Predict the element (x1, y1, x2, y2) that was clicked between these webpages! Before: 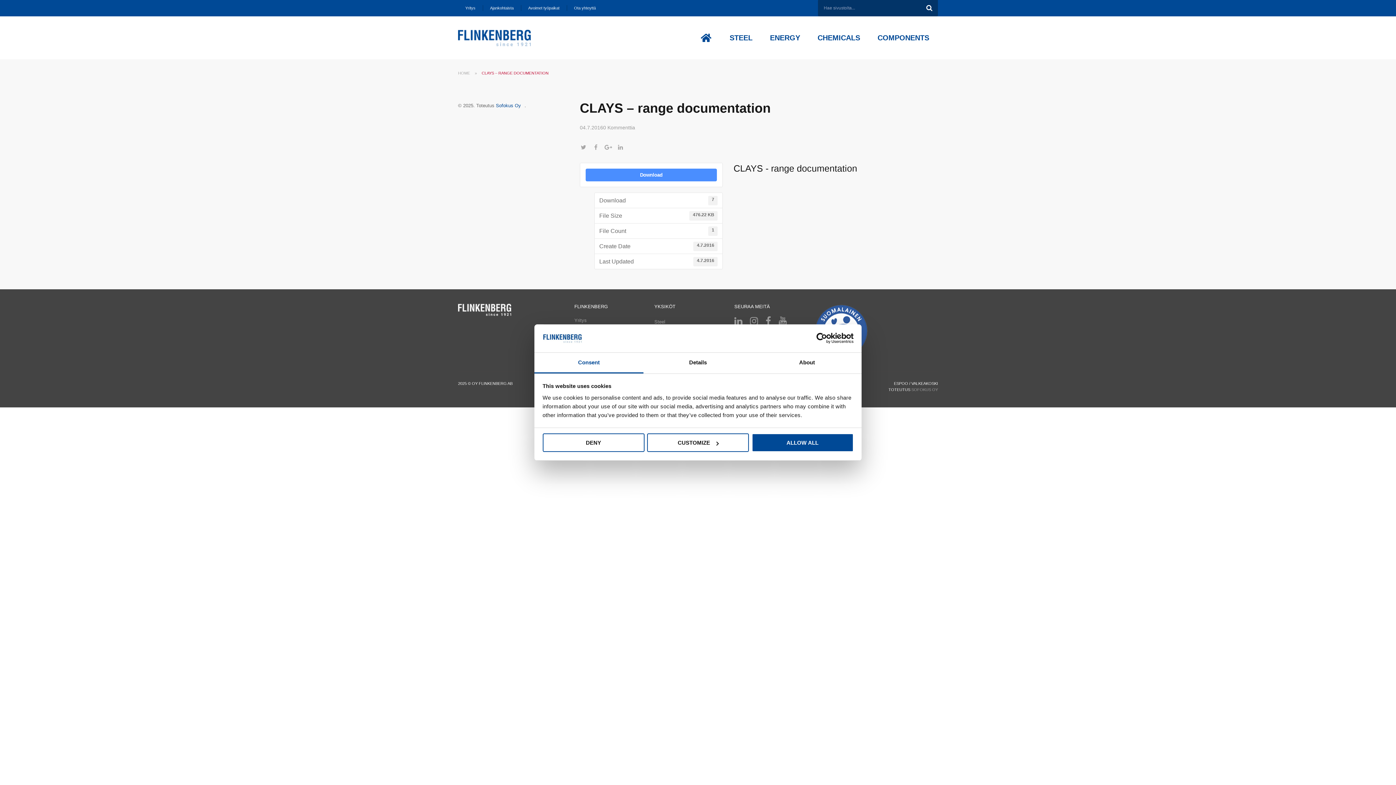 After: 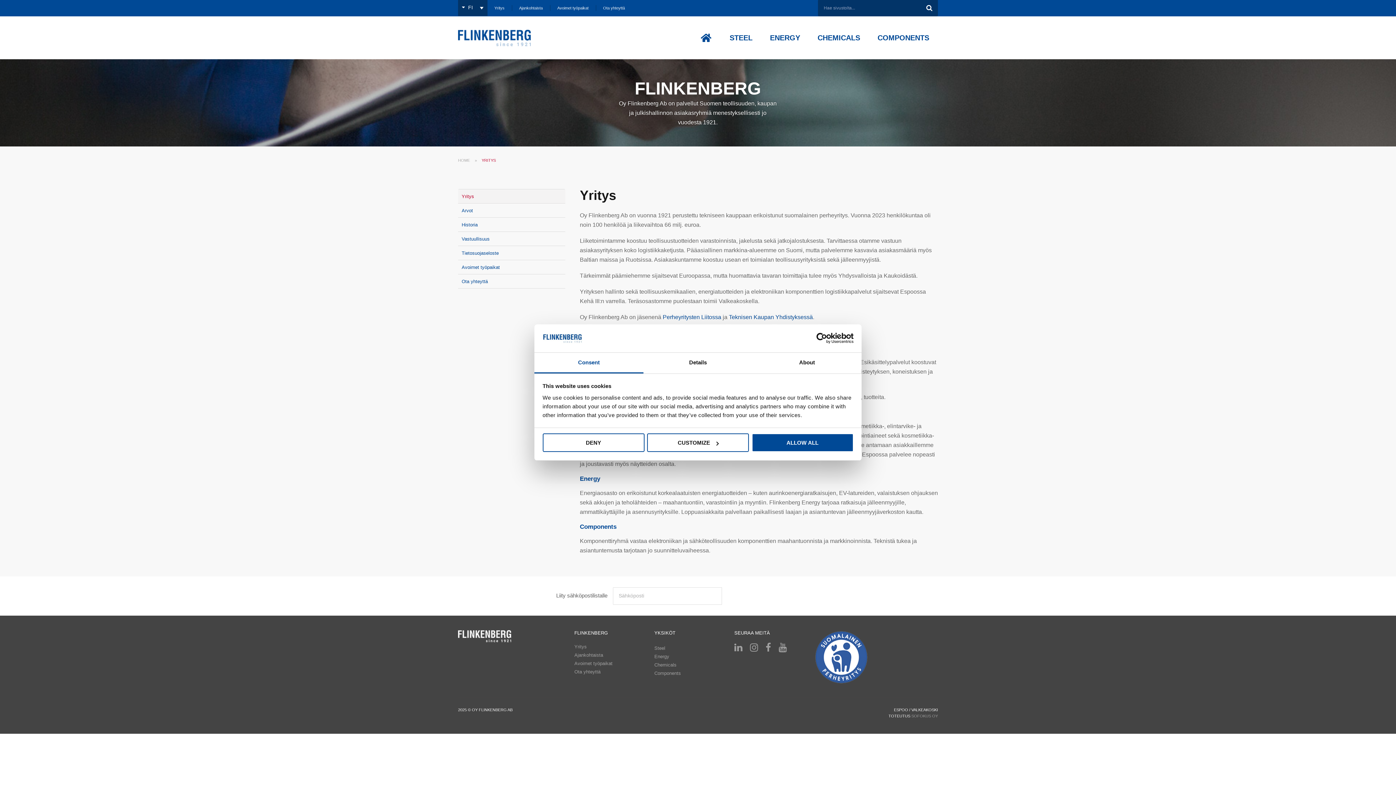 Action: bbox: (460, 5, 483, 11) label: Yritys